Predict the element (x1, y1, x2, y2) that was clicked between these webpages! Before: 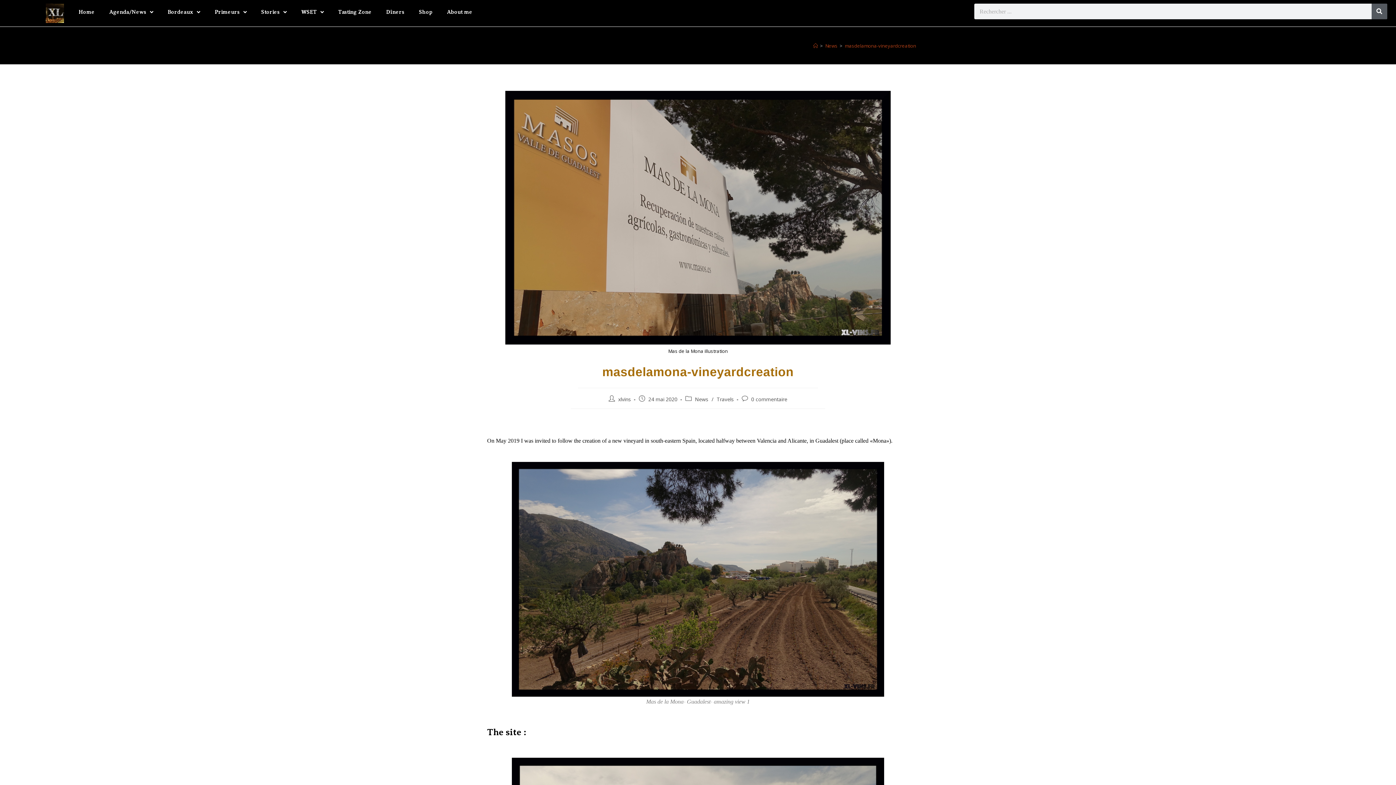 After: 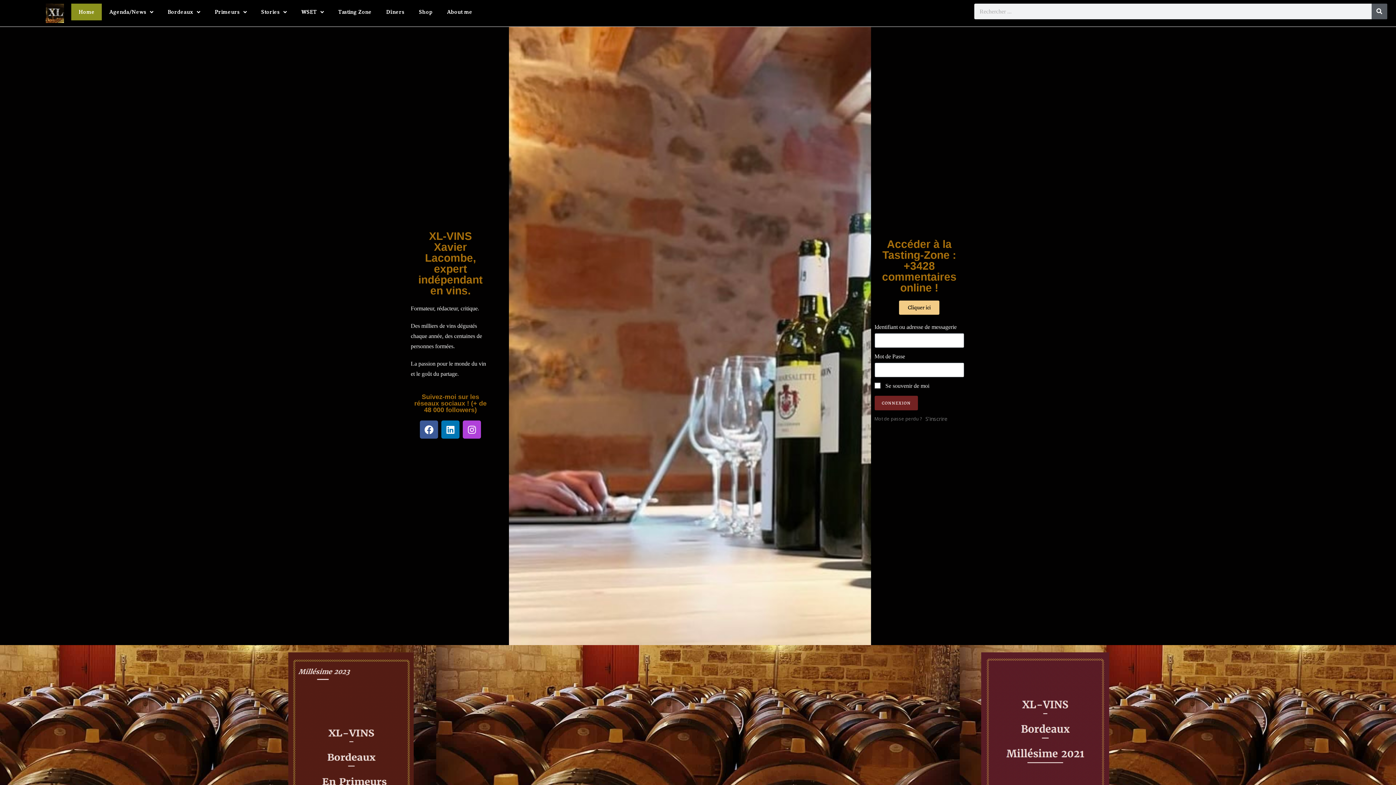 Action: bbox: (813, 42, 818, 48) label: Accueil